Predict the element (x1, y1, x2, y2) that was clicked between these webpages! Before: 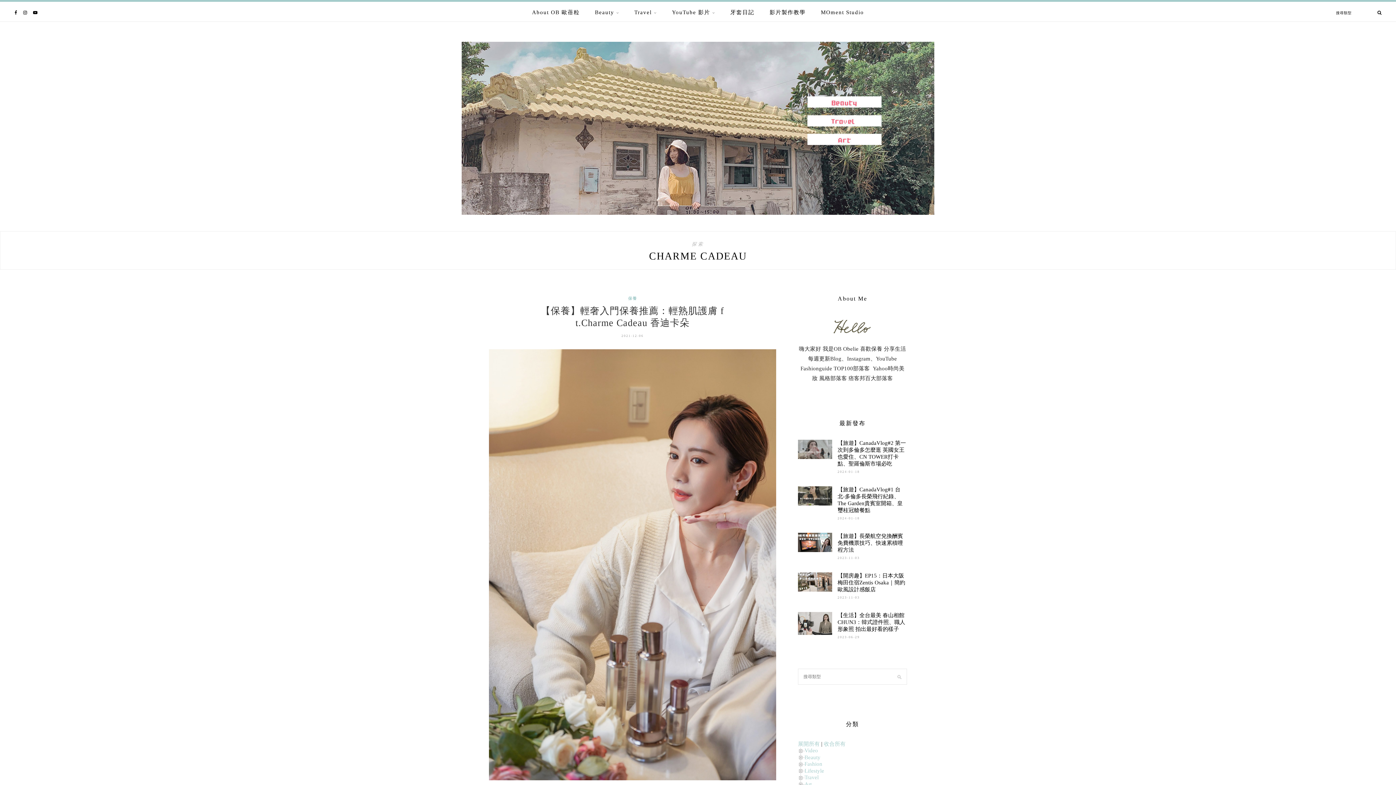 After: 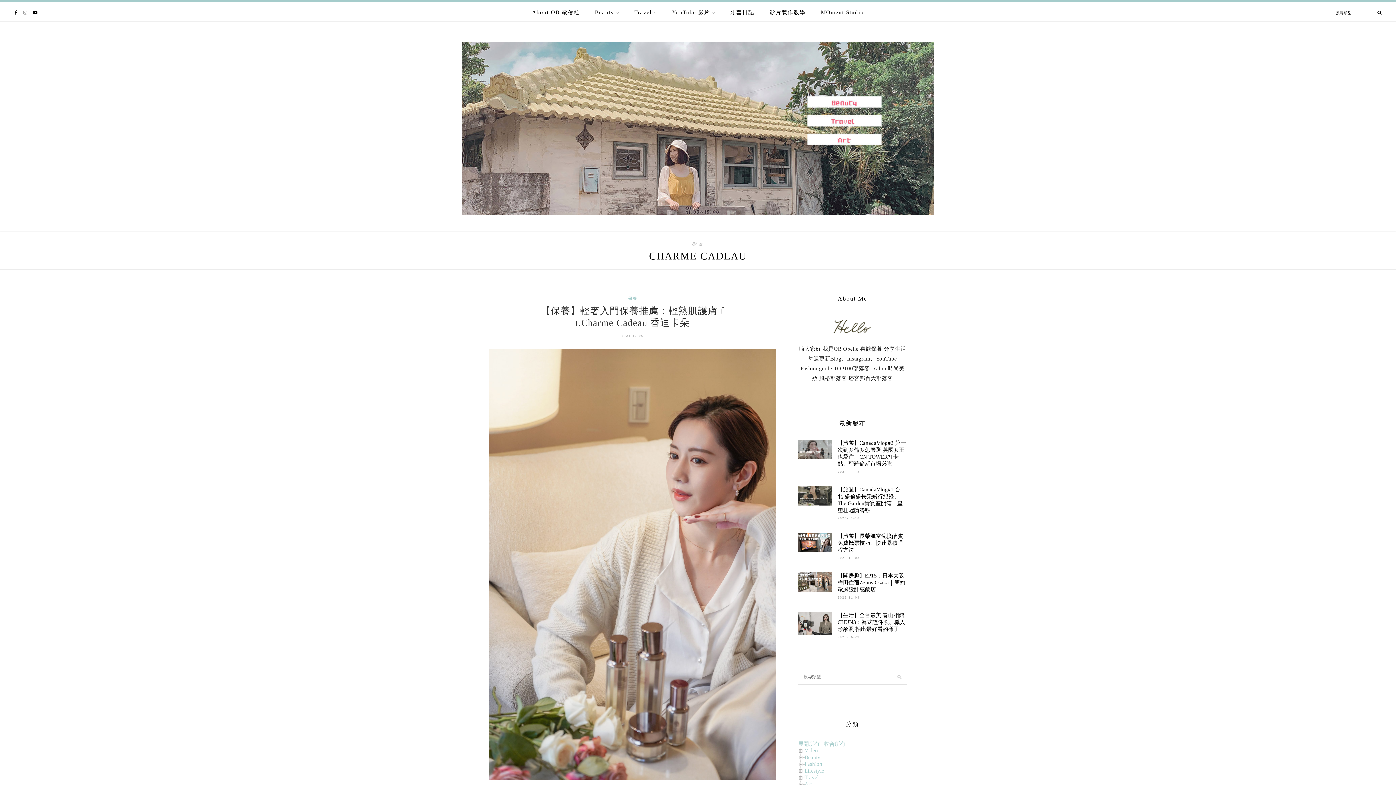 Action: bbox: (23, 10, 26, 15)